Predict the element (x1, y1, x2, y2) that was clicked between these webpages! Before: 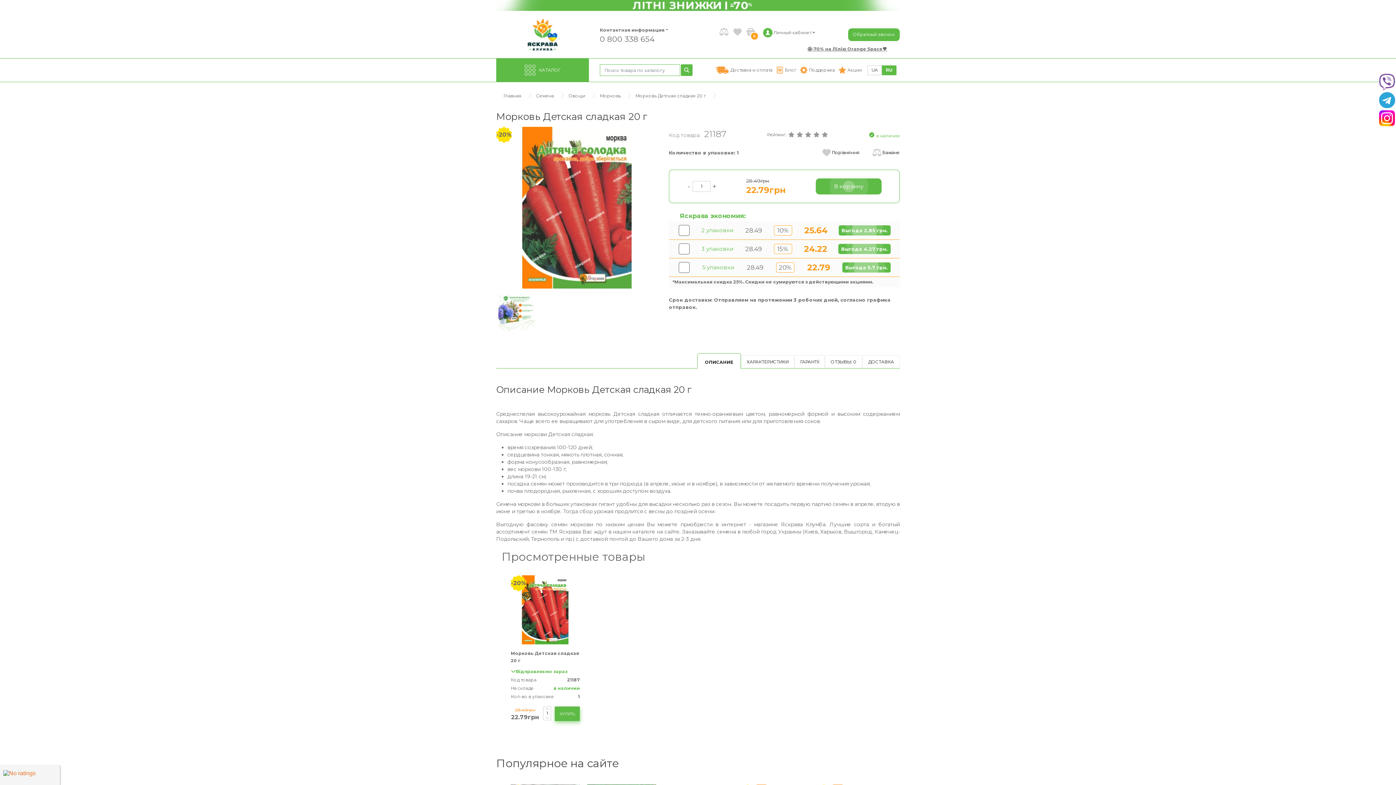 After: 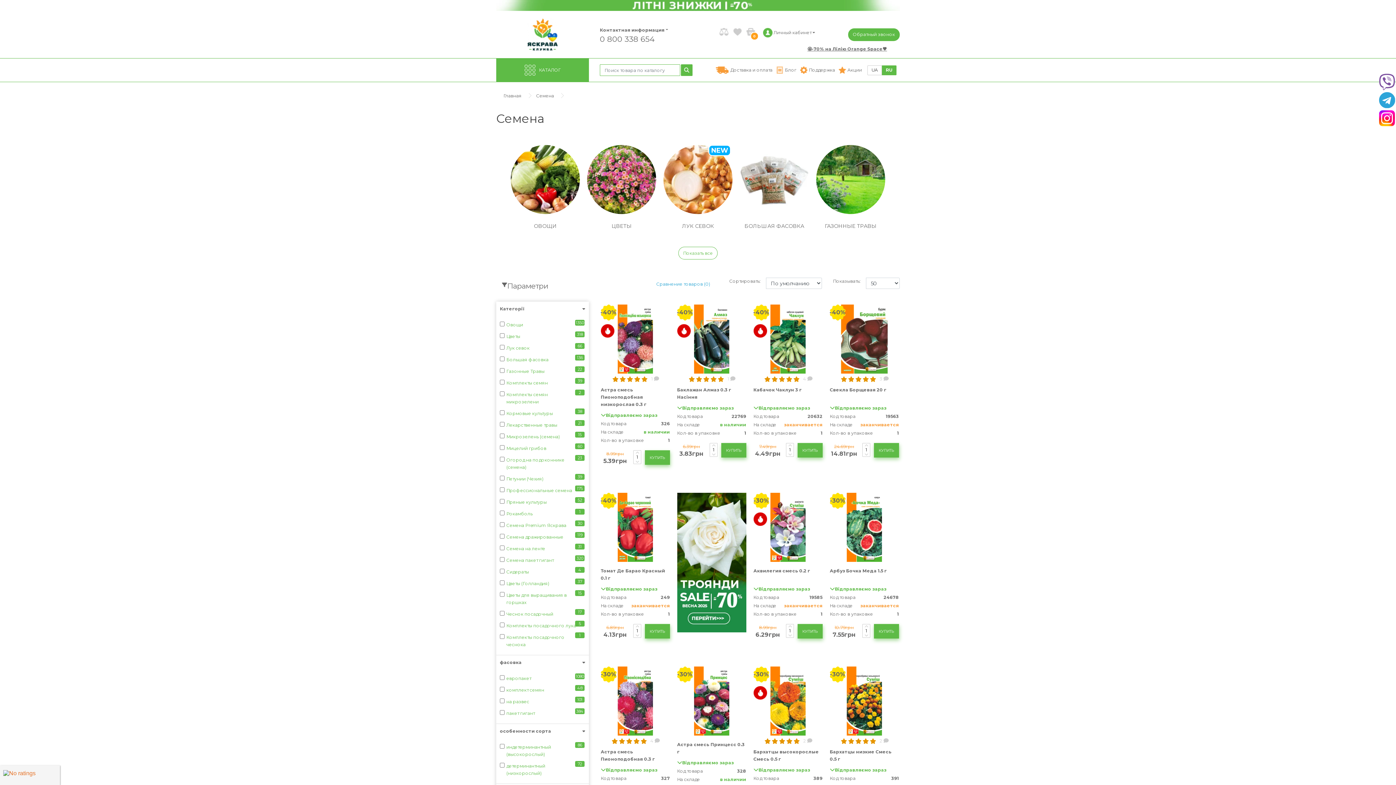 Action: label: Семена bbox: (536, 93, 554, 98)